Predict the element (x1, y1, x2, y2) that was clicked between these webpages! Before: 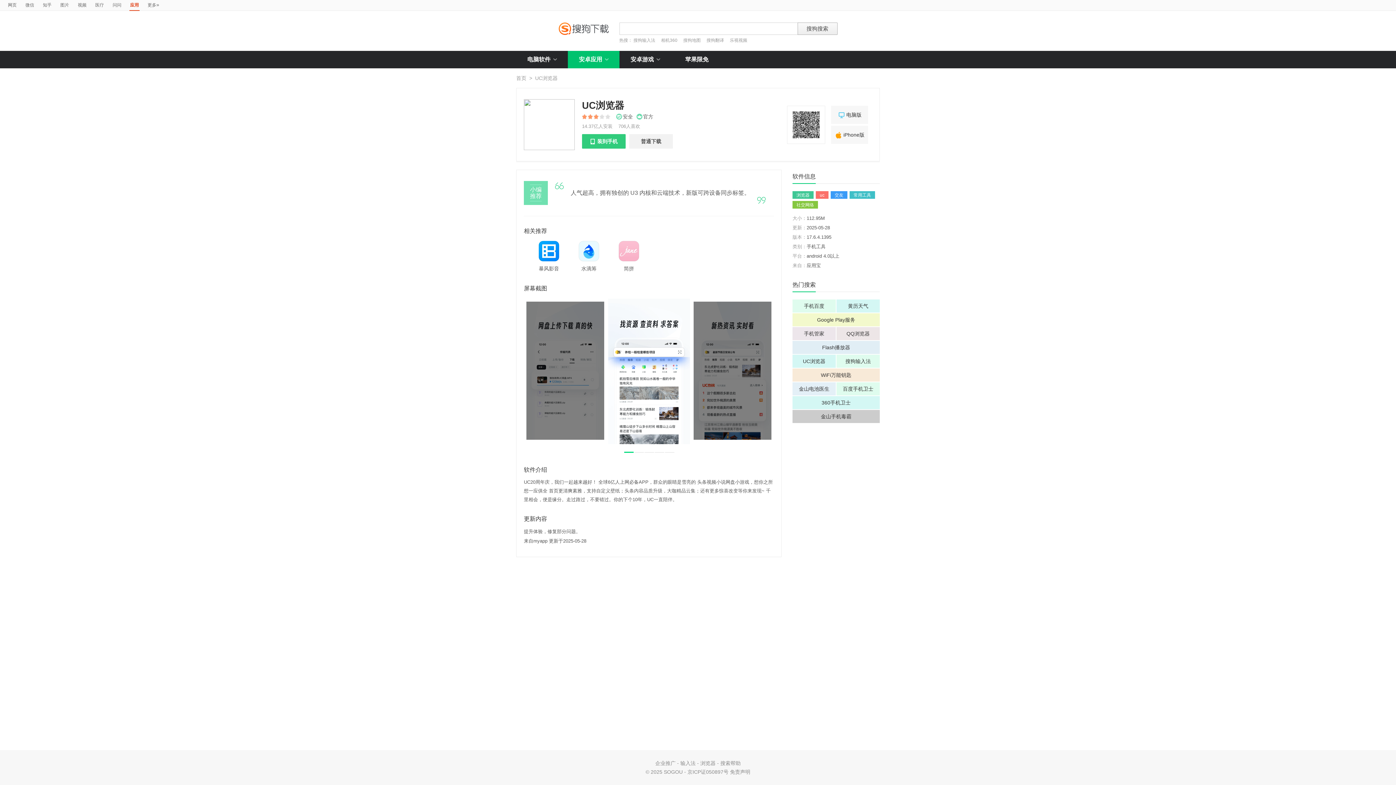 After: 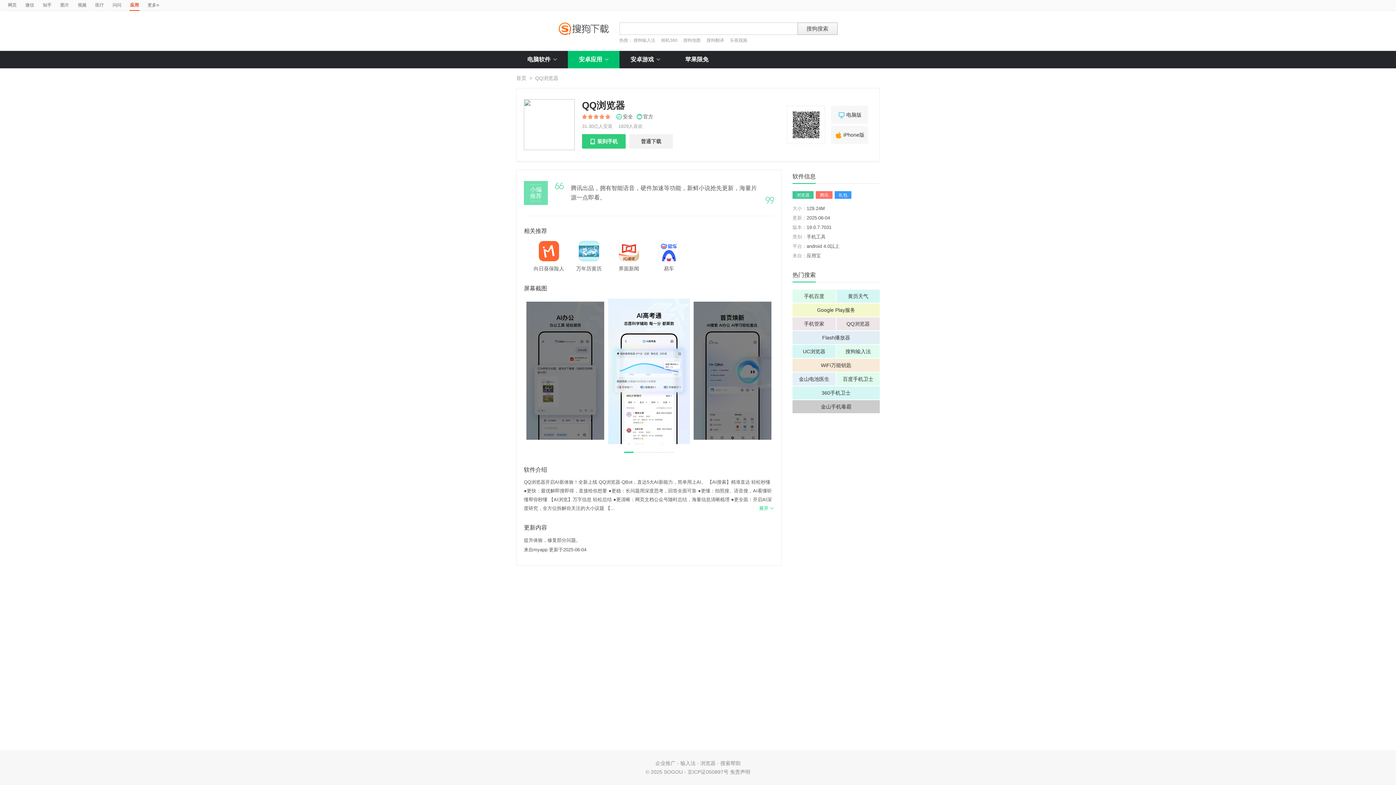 Action: label: QQ浏览器 bbox: (836, 327, 880, 340)